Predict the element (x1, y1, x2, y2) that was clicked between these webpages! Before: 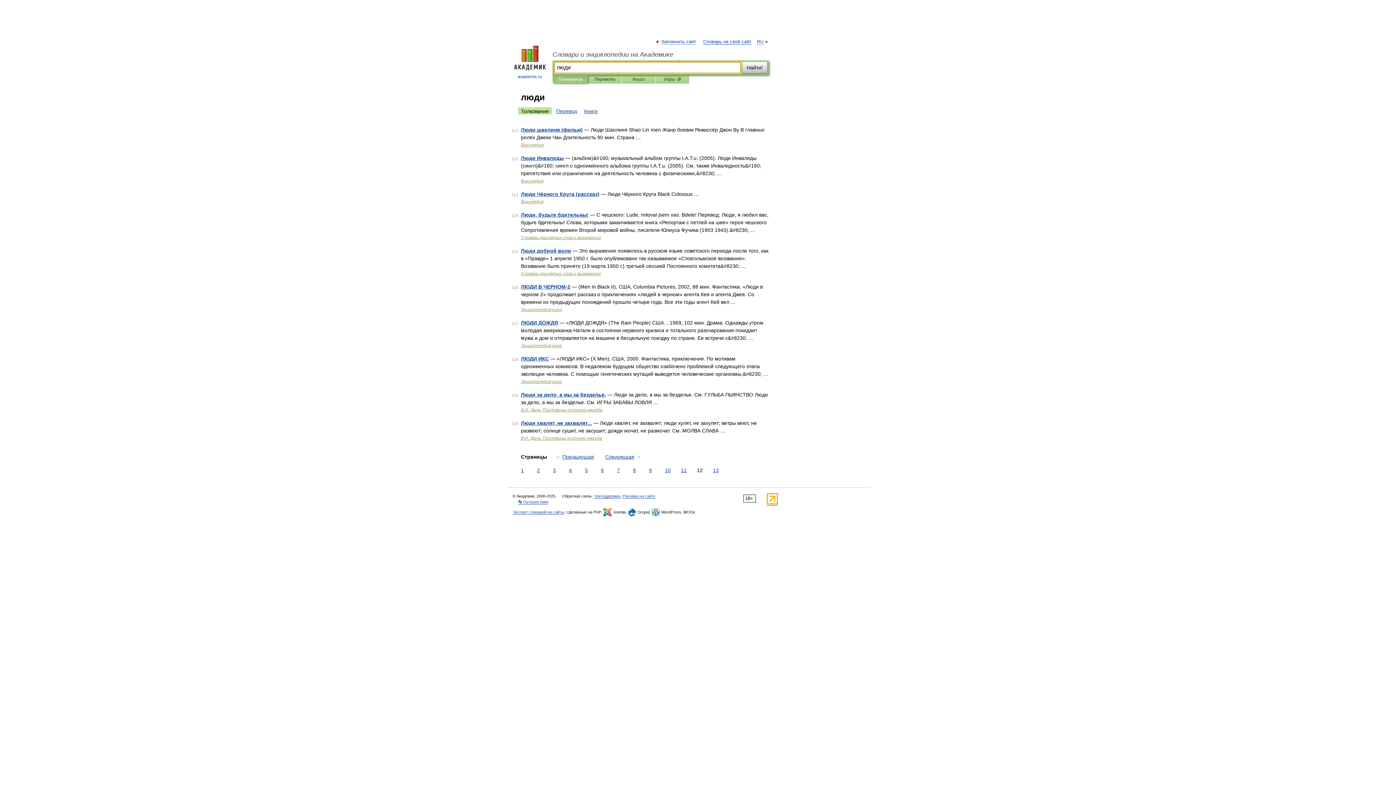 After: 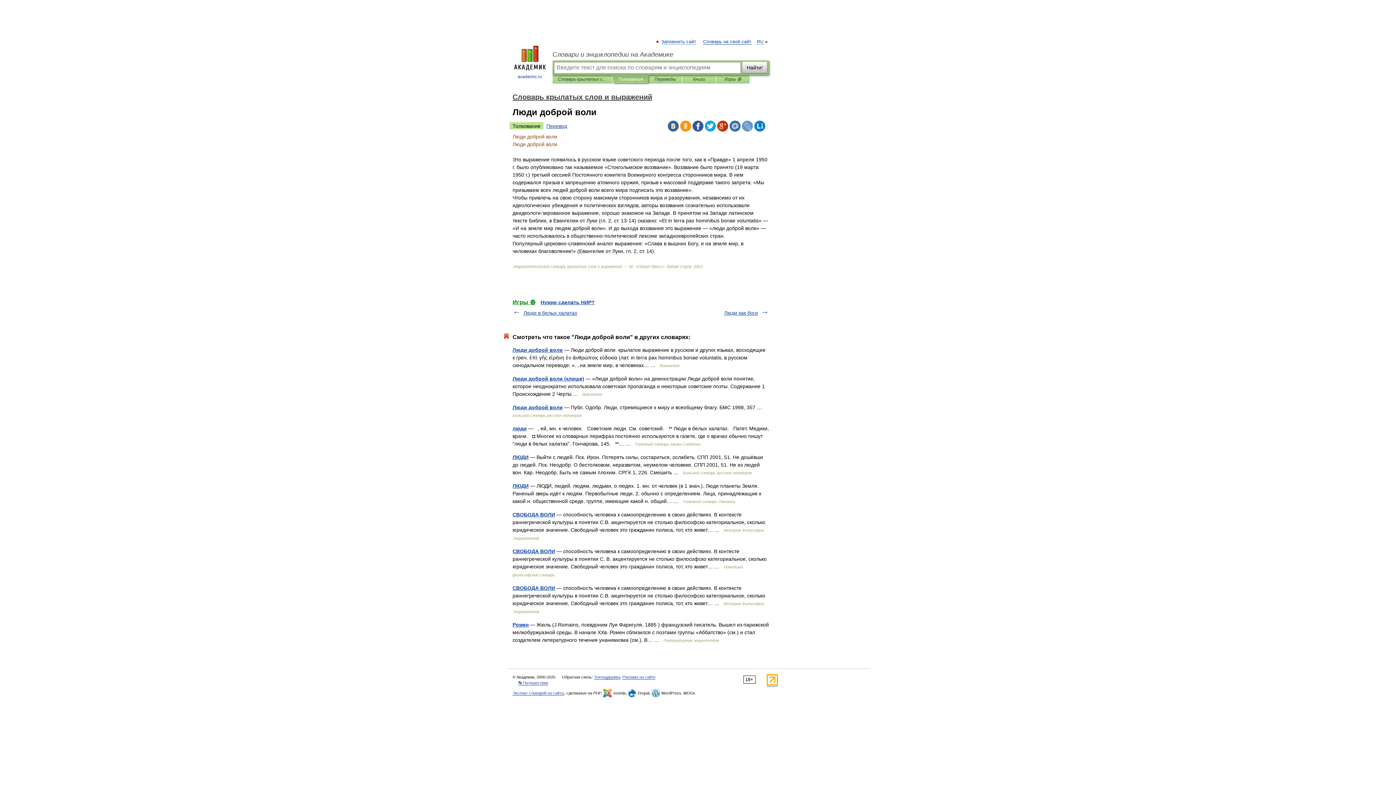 Action: bbox: (521, 248, 571, 253) label: Люди доброй воли